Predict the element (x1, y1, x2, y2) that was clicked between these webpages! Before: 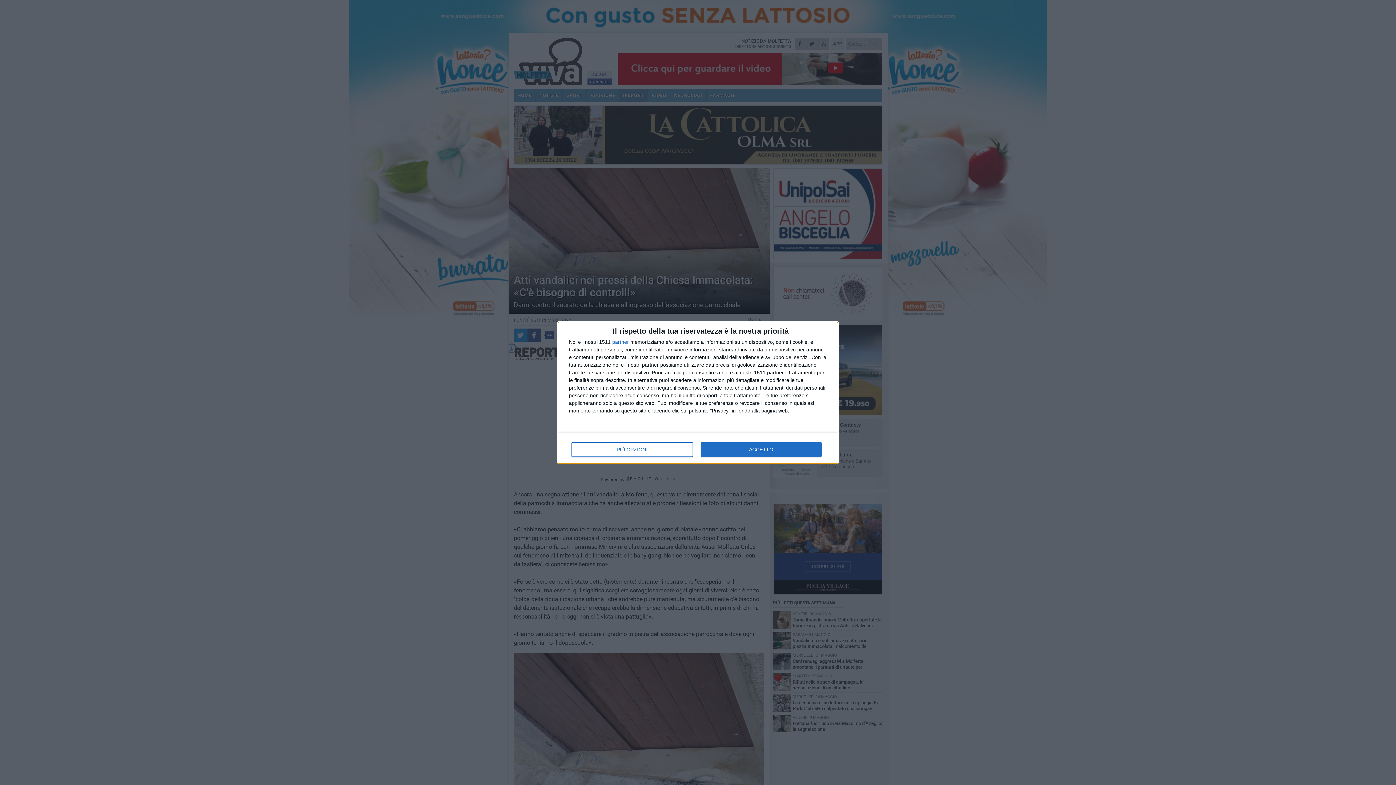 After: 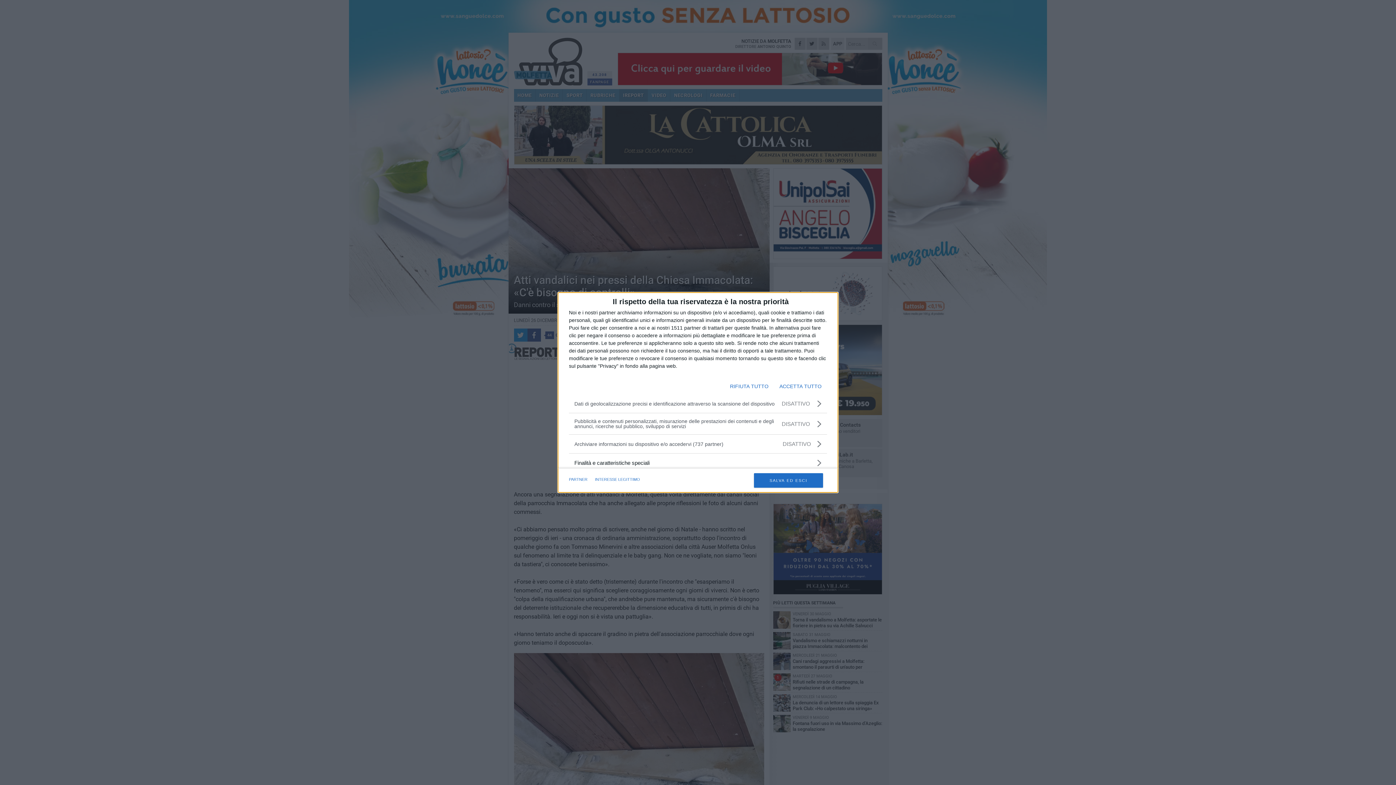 Action: label: PIÙ OPZIONI bbox: (571, 442, 692, 456)